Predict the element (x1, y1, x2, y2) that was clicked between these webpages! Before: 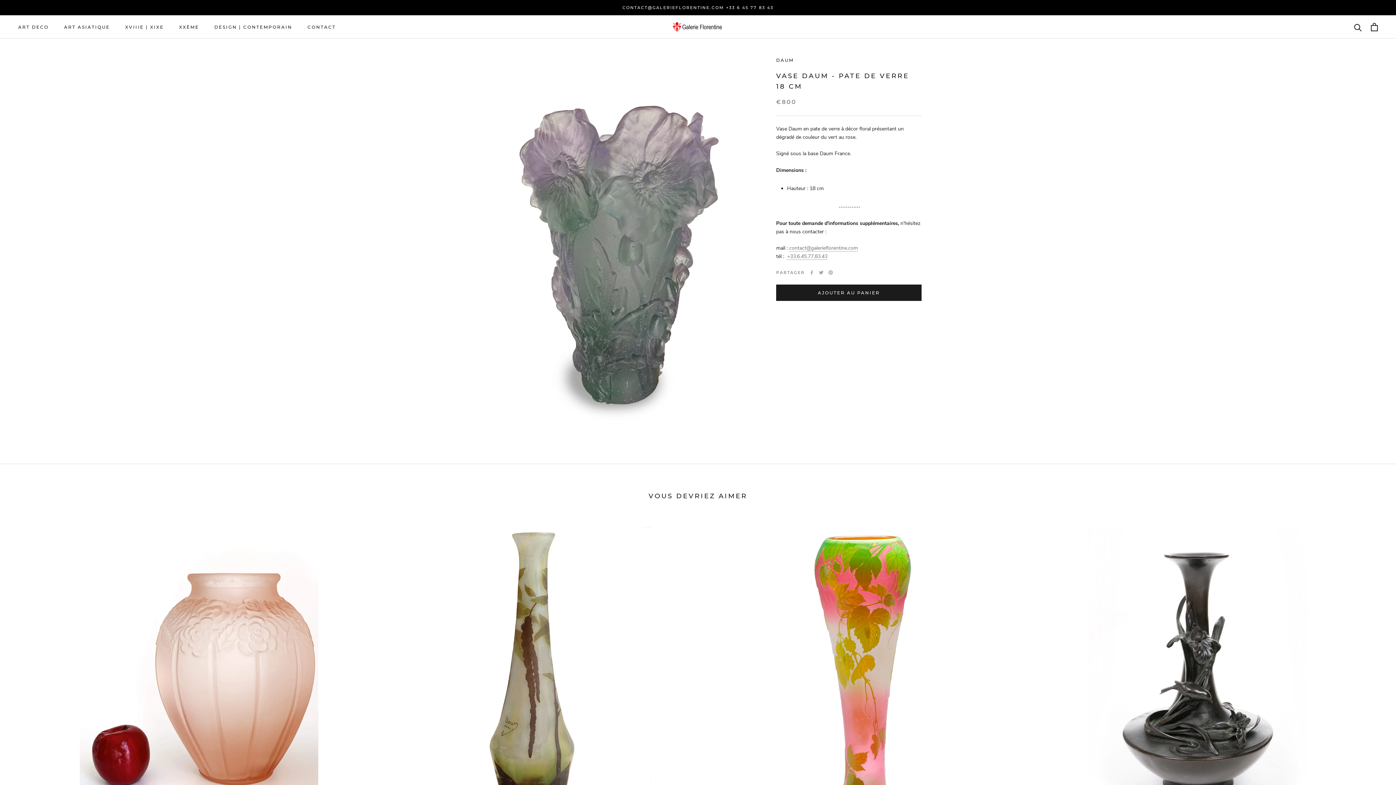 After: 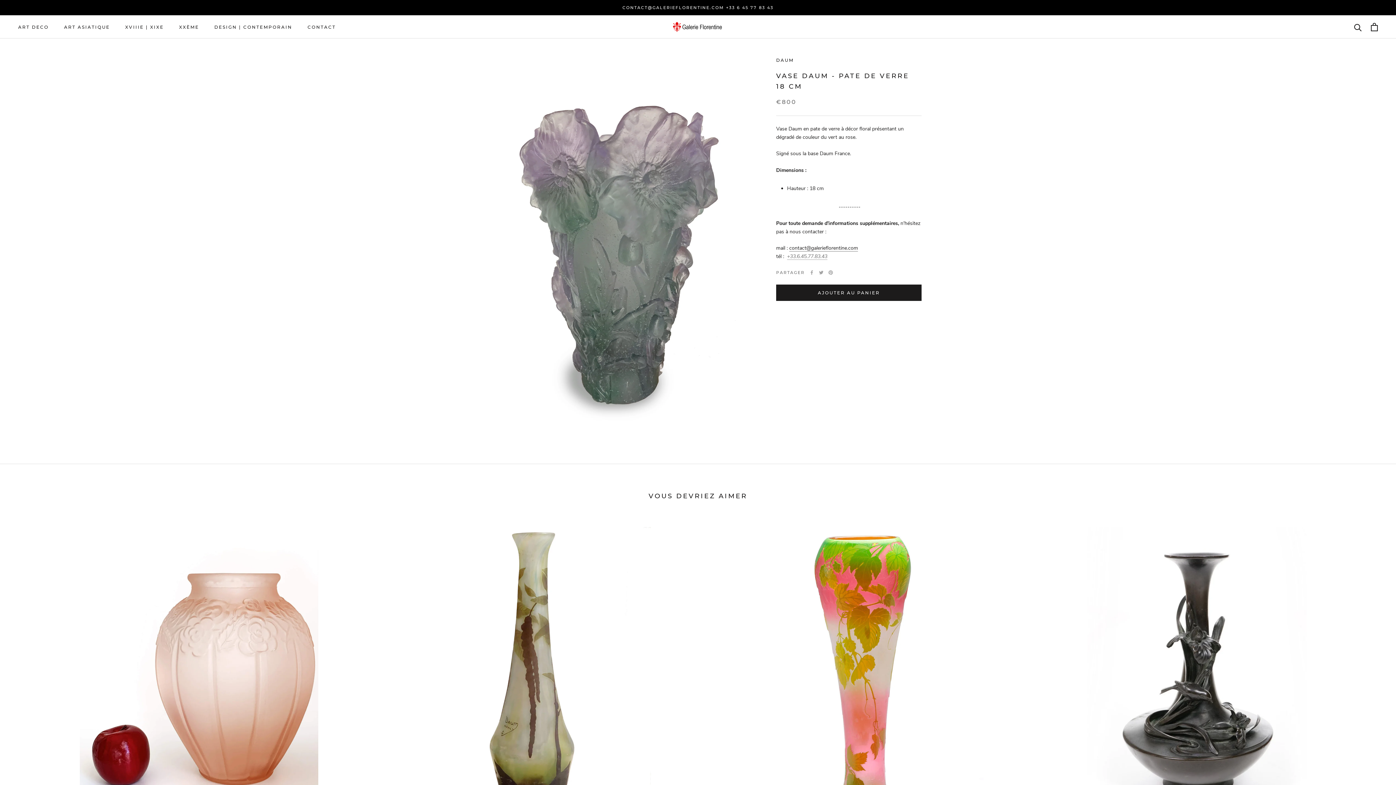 Action: bbox: (789, 244, 858, 251) label: contact@galerieflorentine.com